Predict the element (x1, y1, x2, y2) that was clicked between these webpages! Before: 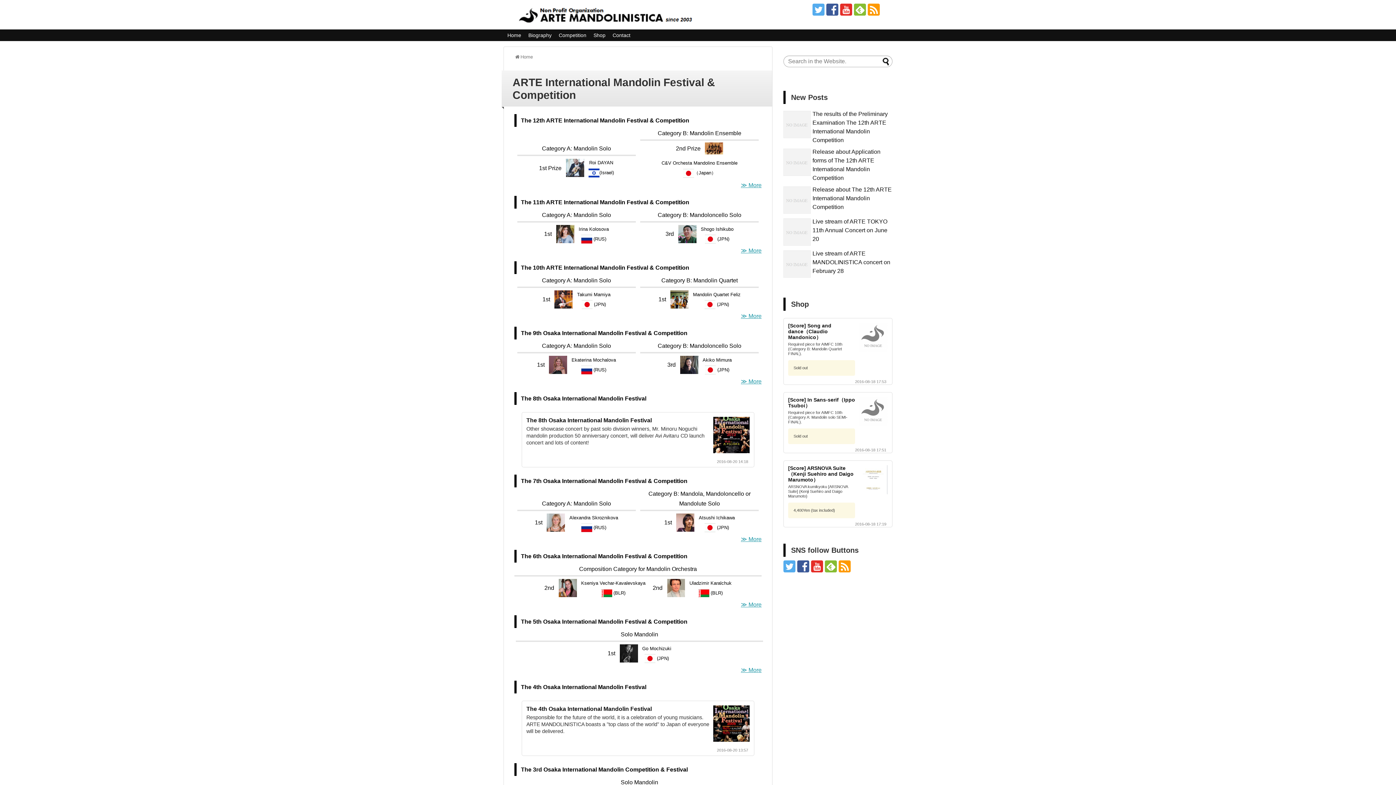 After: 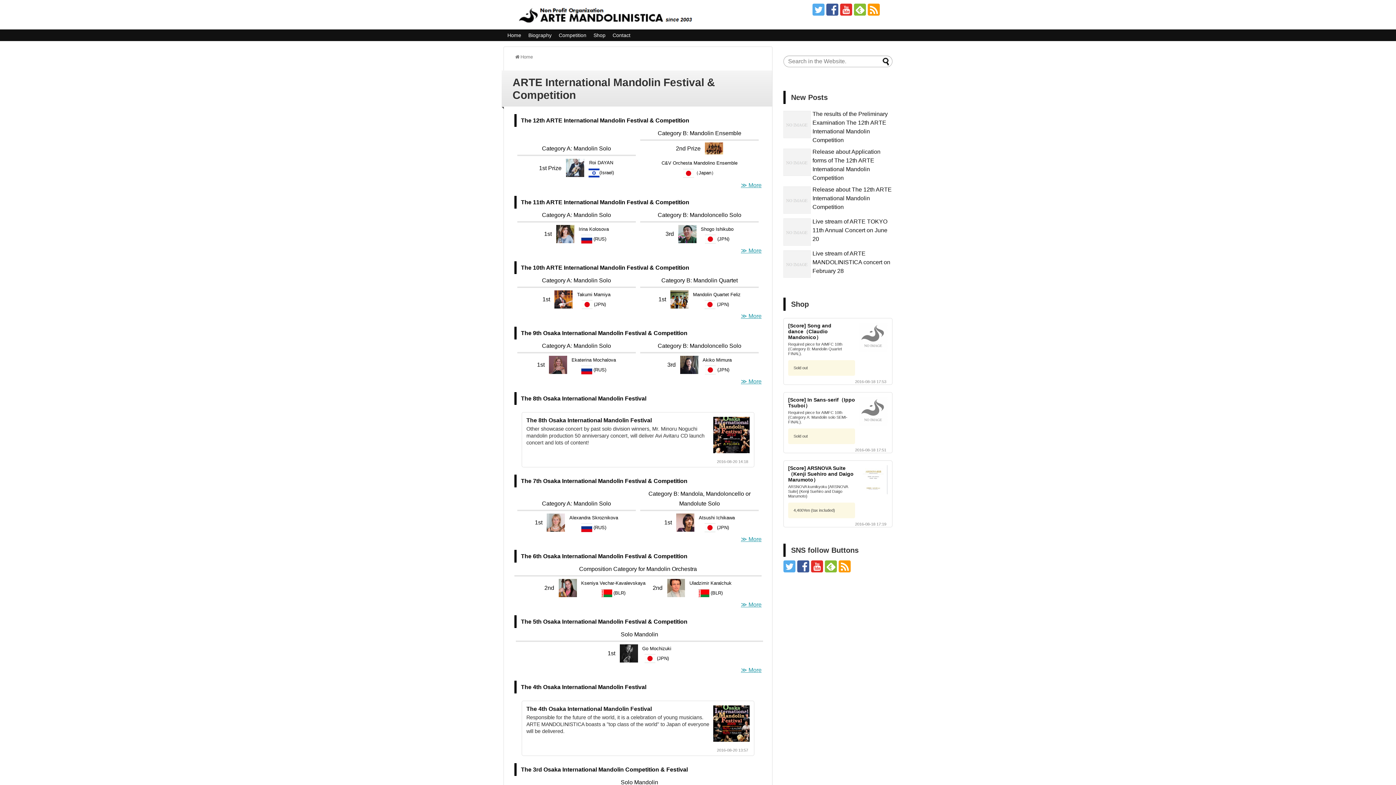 Action: bbox: (797, 560, 809, 572)